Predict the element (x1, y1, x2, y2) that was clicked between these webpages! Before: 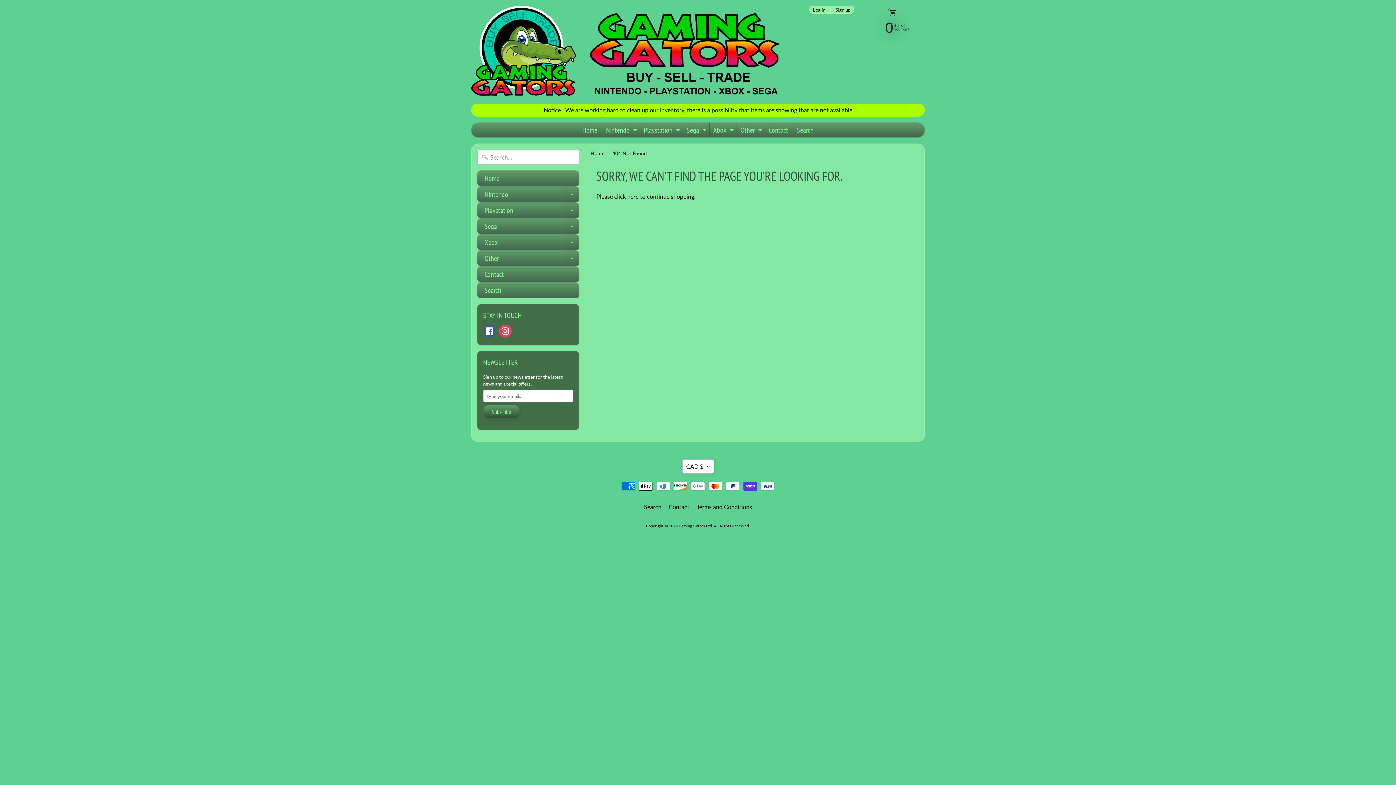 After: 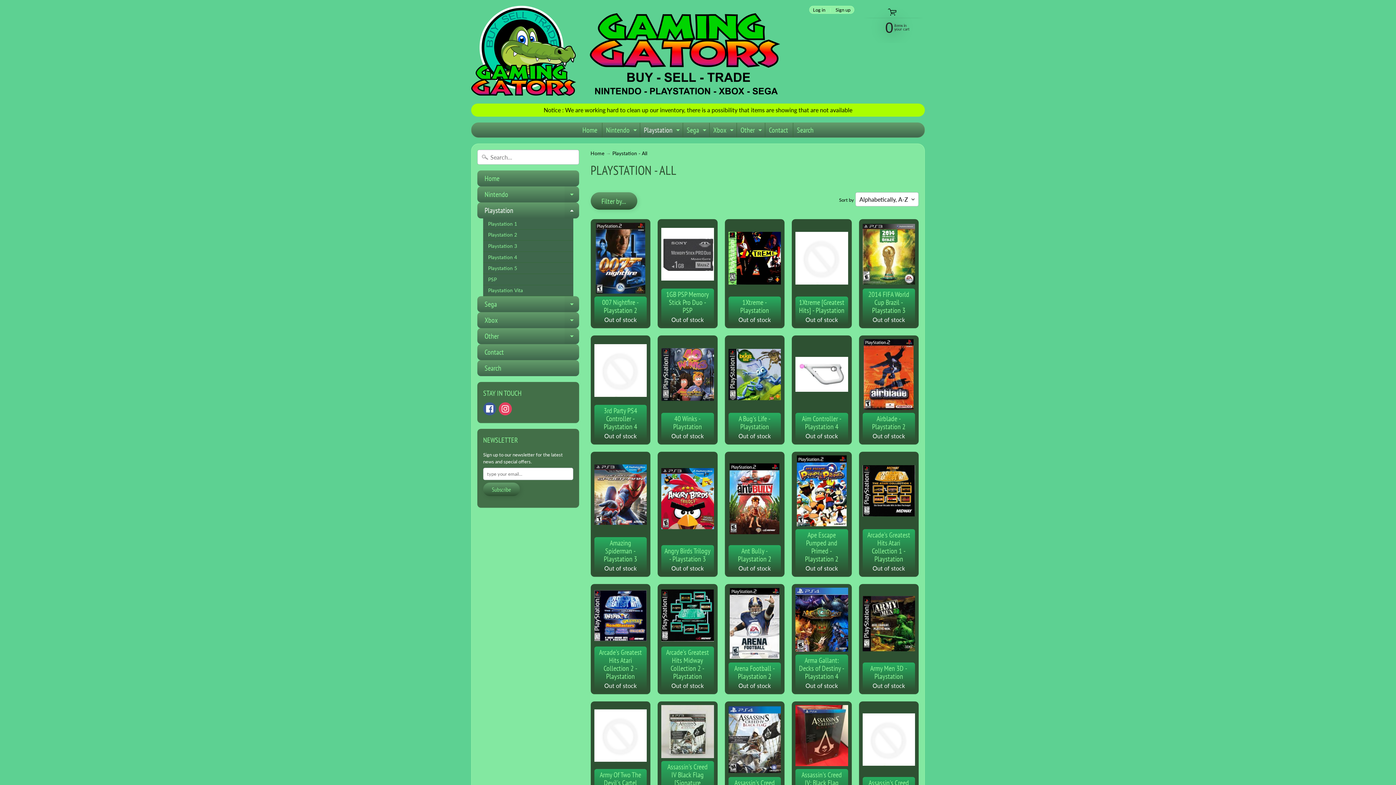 Action: bbox: (674, 122, 681, 137) label: Expand child menu